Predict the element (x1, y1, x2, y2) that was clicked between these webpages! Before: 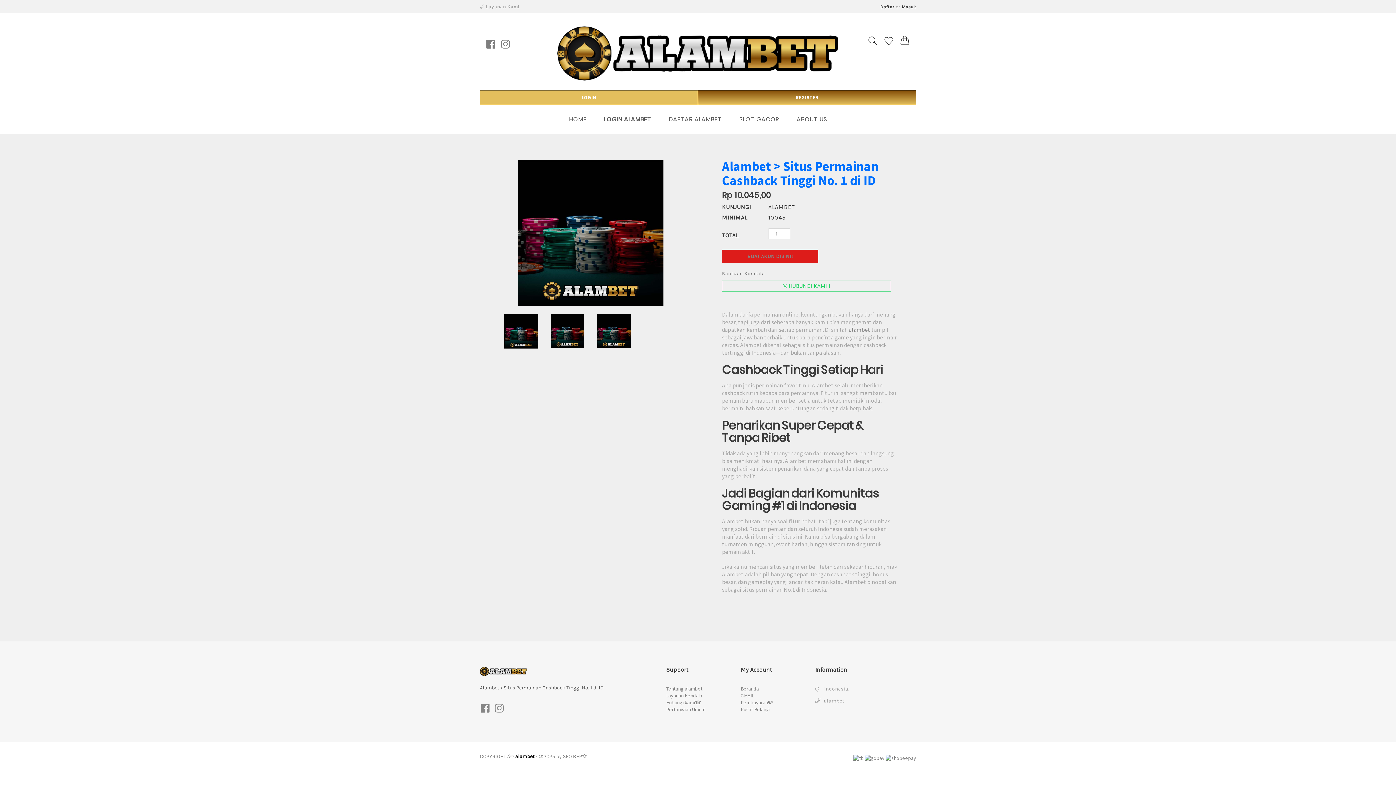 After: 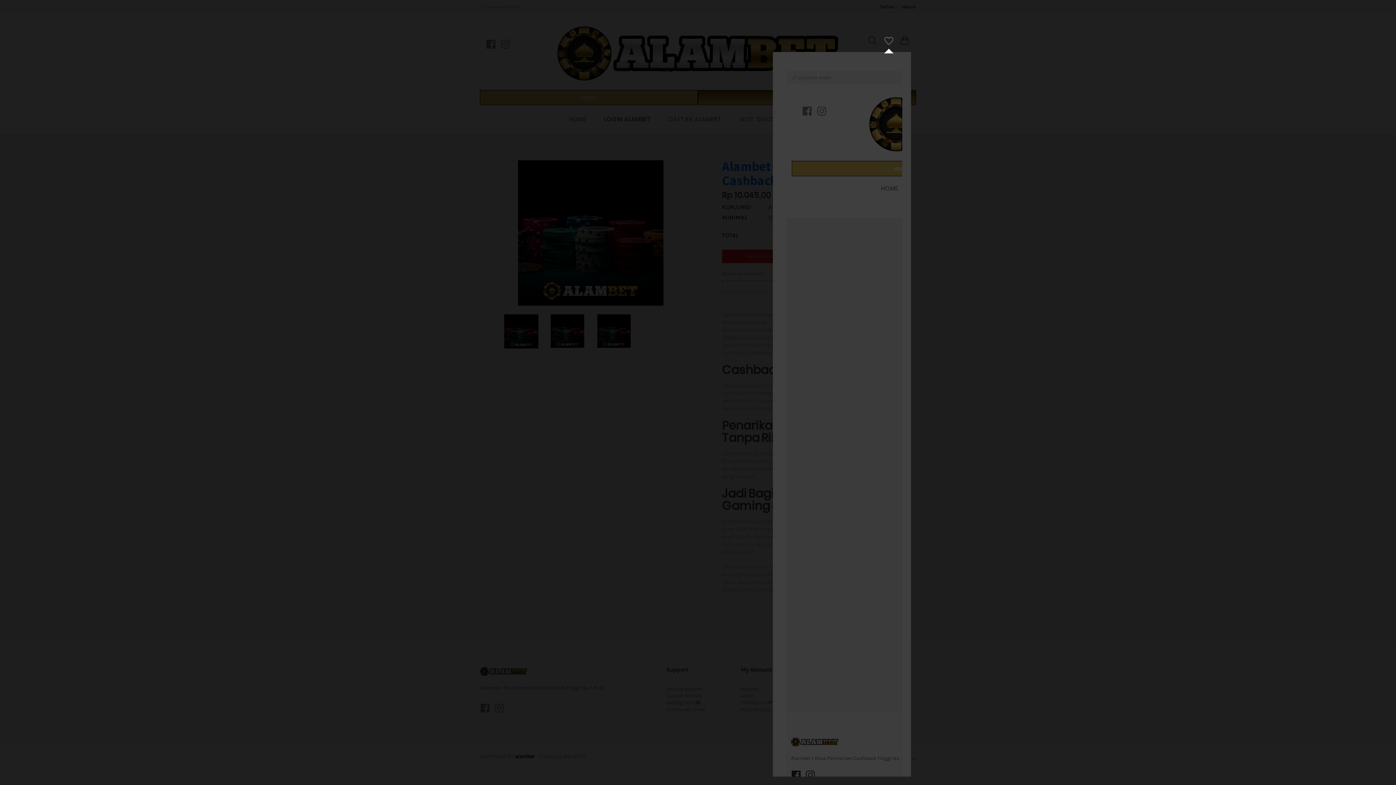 Action: bbox: (884, 36, 893, 45)